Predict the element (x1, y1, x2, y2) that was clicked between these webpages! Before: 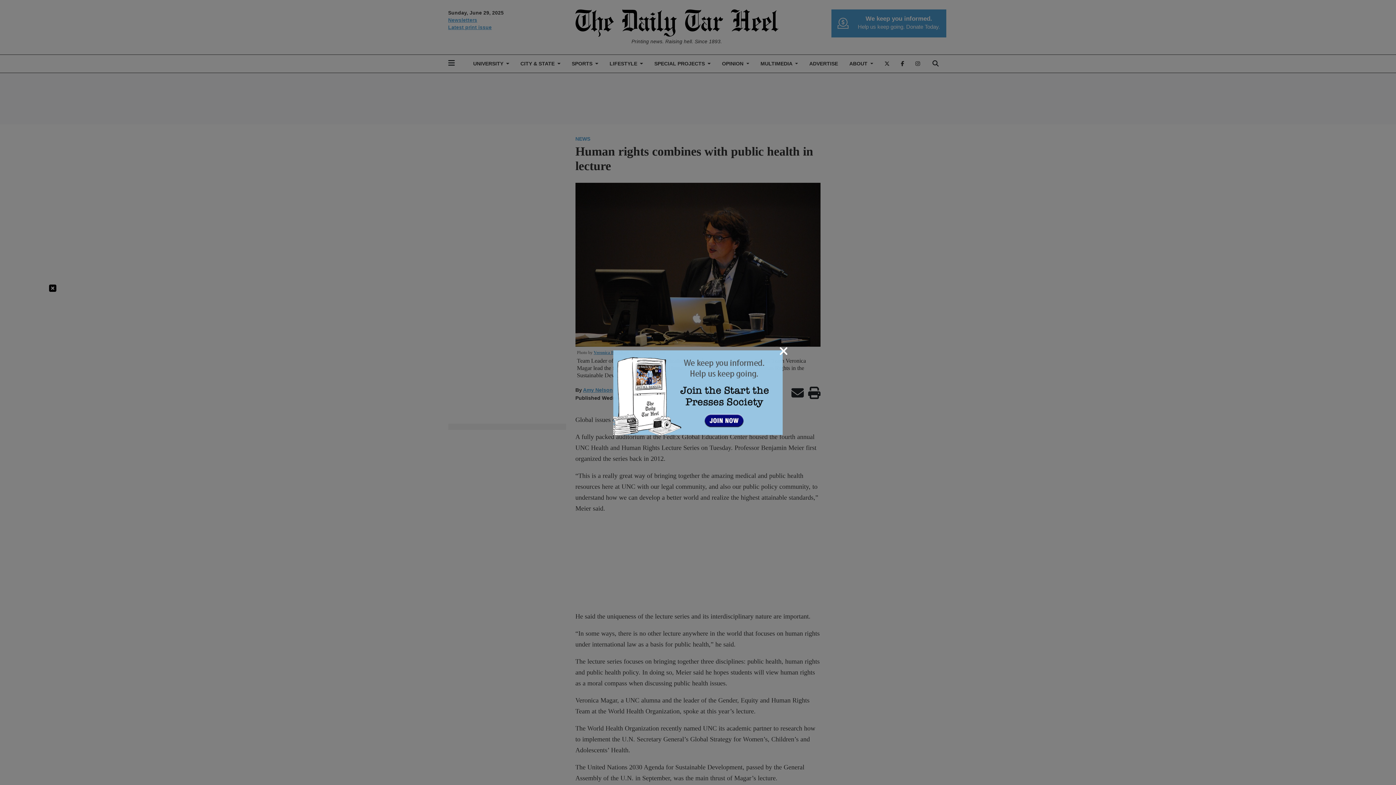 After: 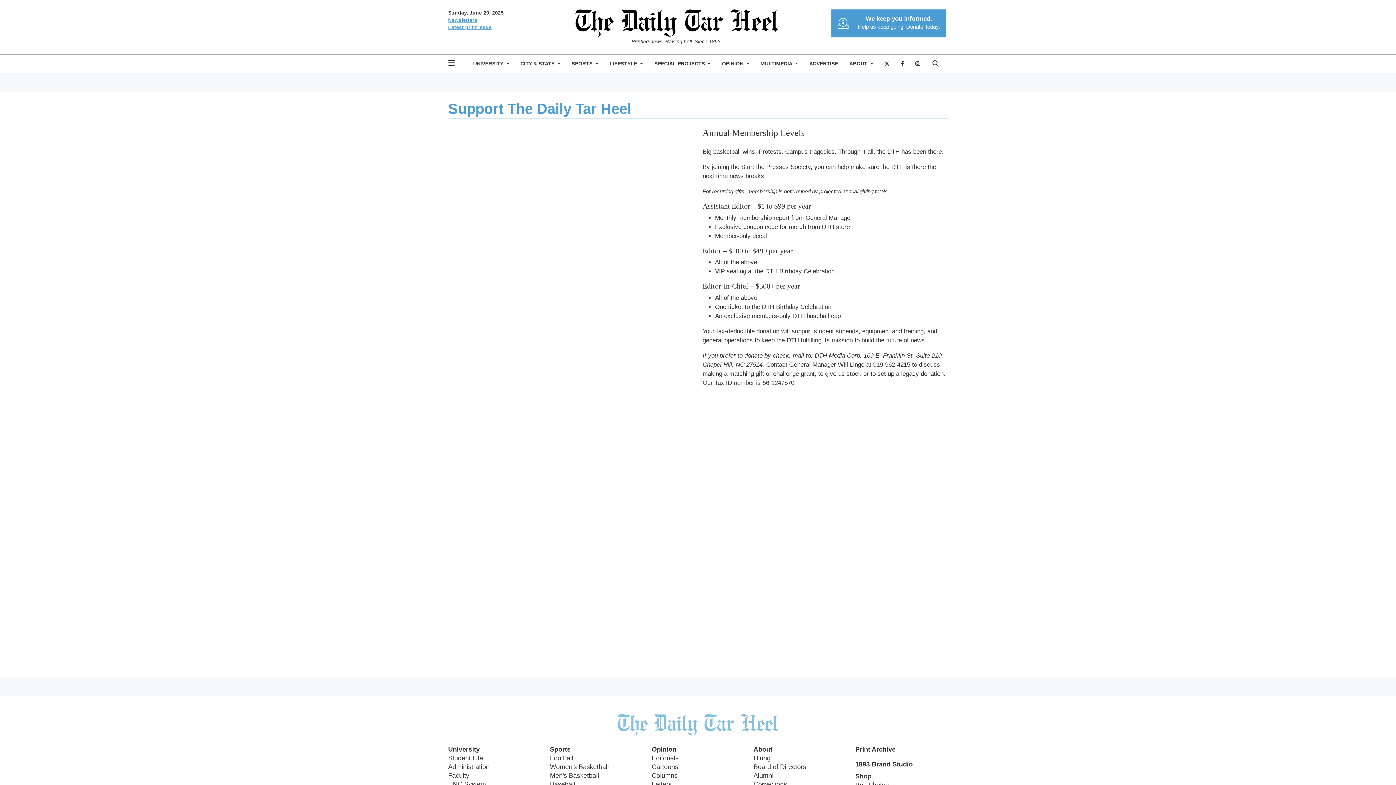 Action: bbox: (613, 388, 782, 395)